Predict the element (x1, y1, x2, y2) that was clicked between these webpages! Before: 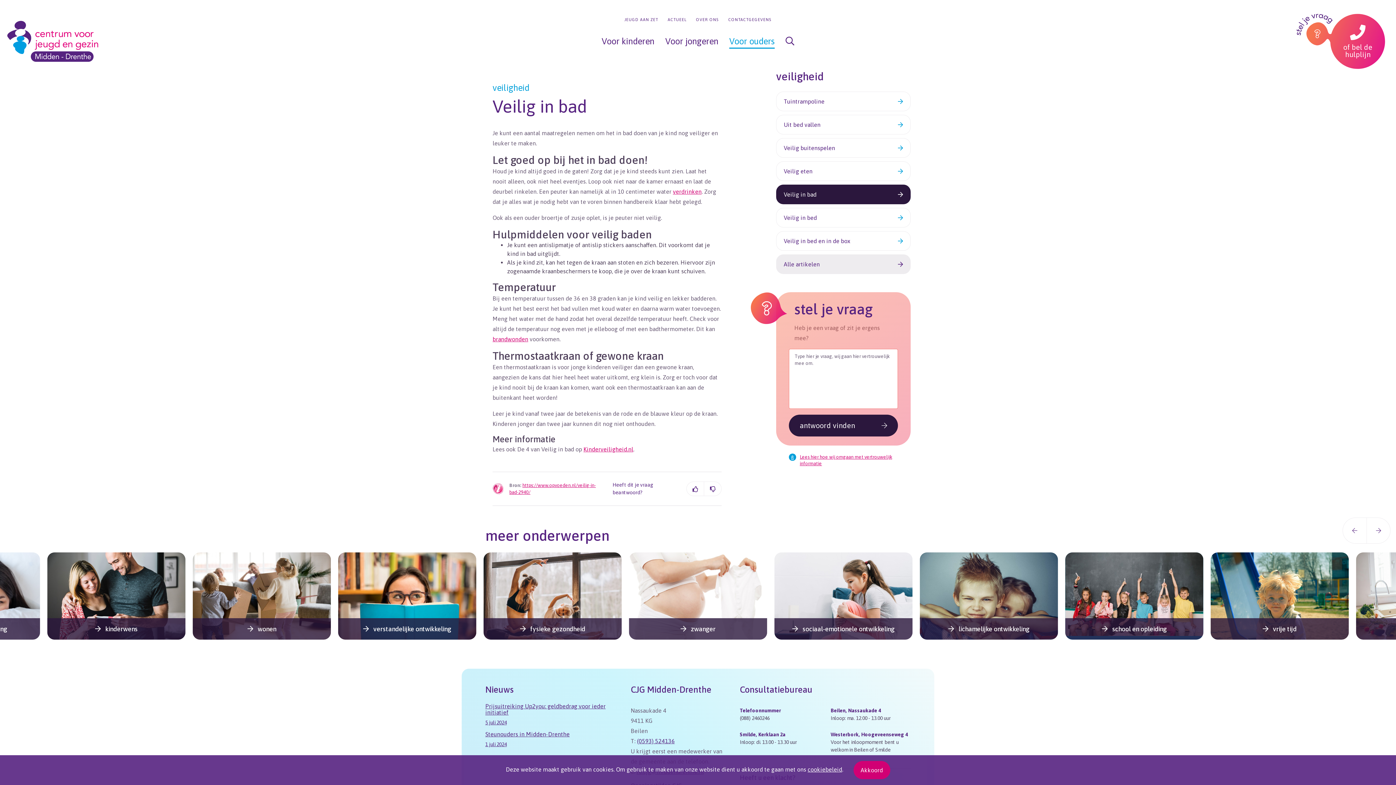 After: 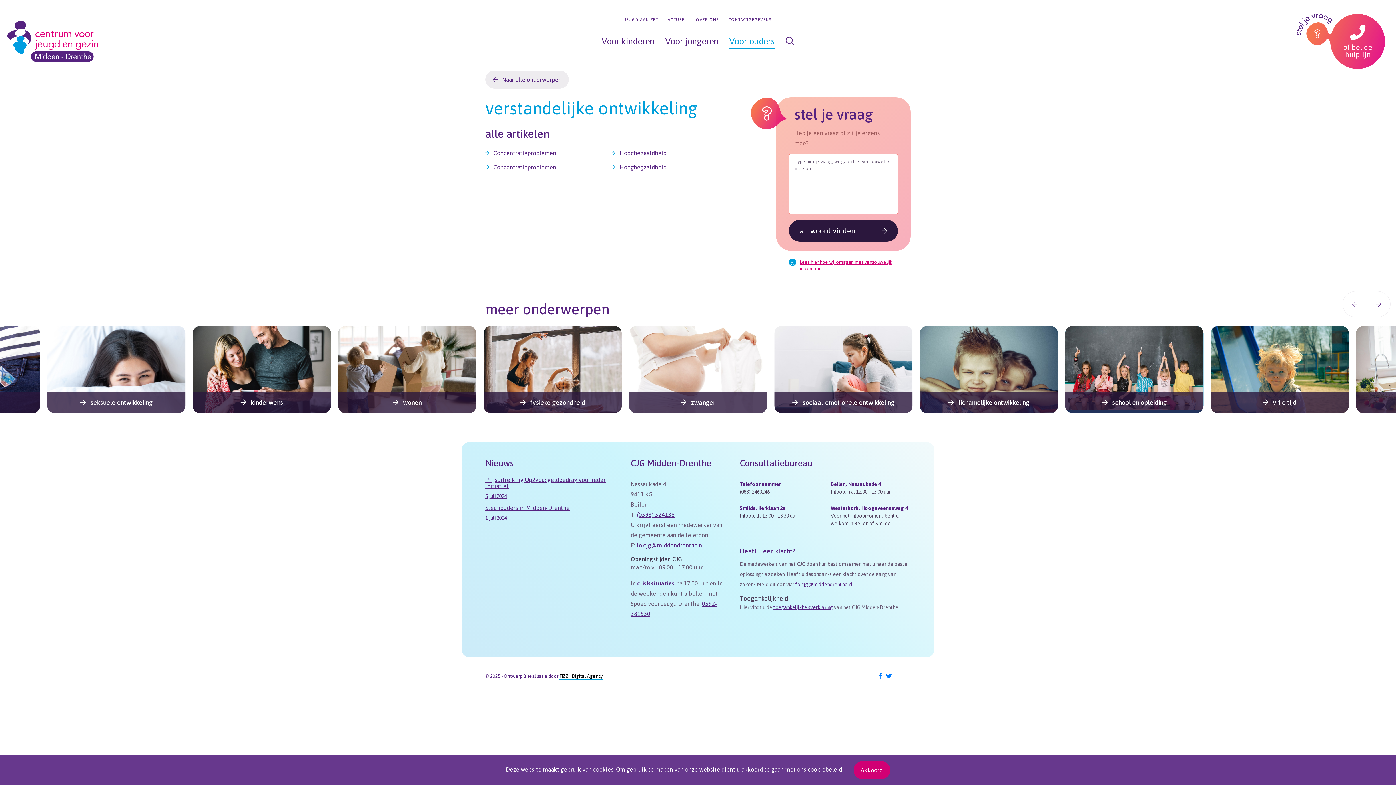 Action: bbox: (338, 552, 476, 644) label:  verstandelijke ontwikkeling